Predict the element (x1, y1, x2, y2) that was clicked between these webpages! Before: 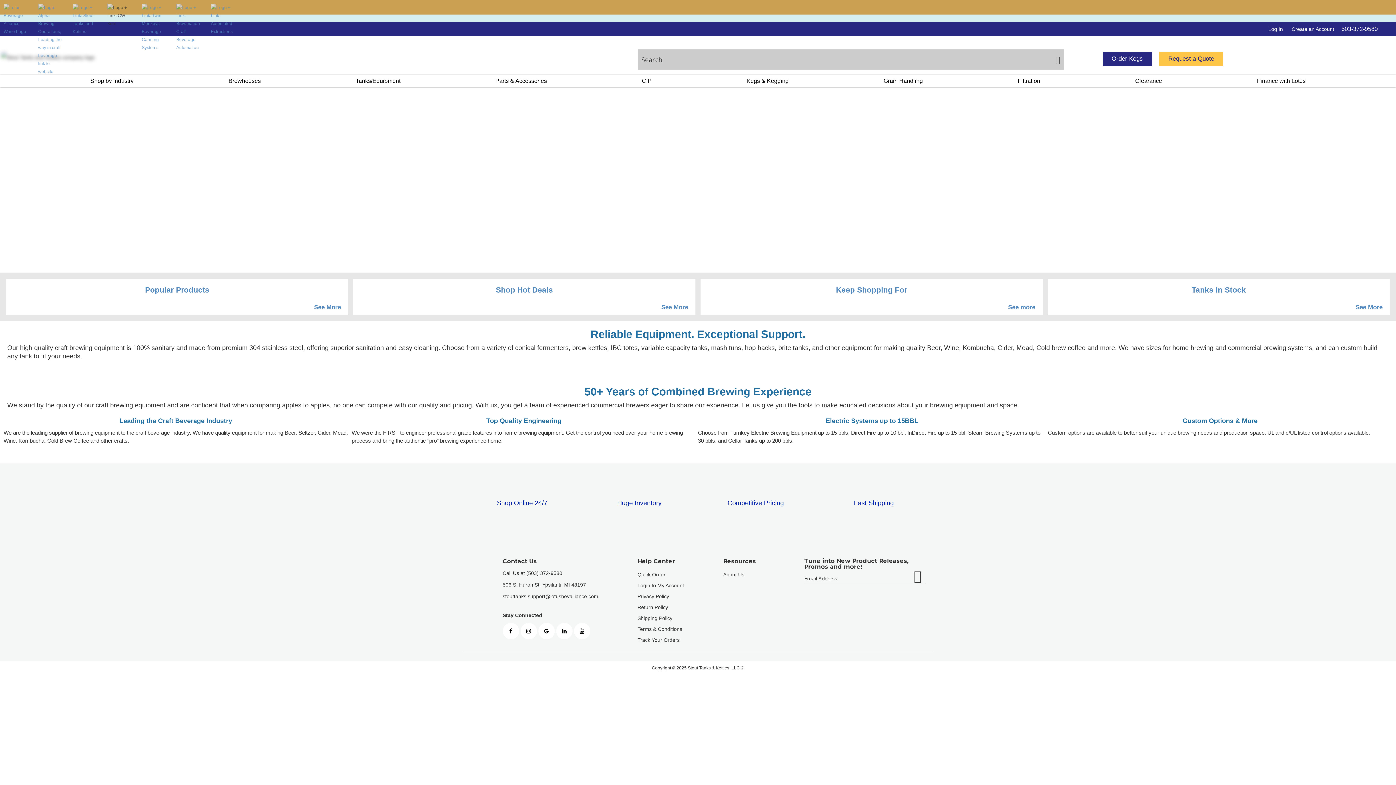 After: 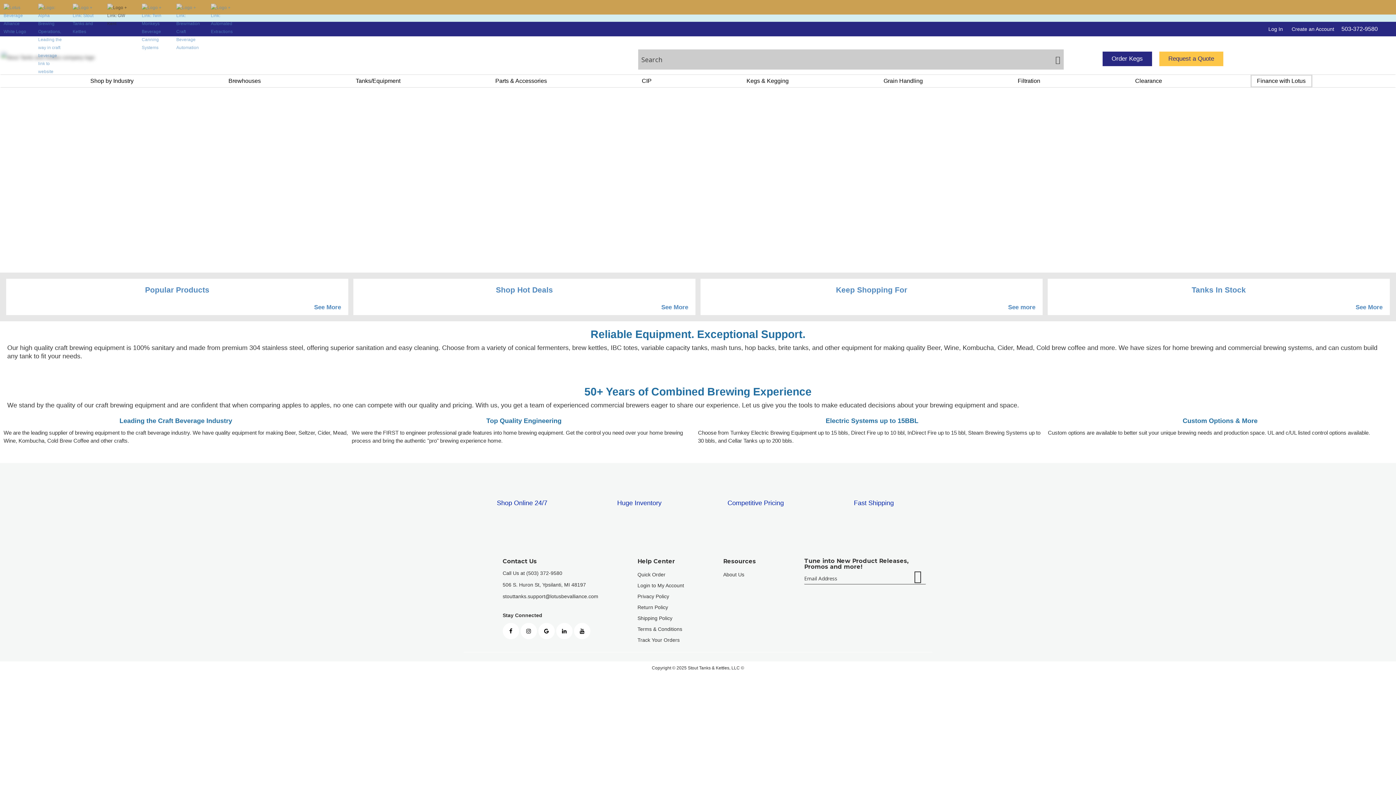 Action: bbox: (1251, 75, 1311, 86) label: Finance with Lotus